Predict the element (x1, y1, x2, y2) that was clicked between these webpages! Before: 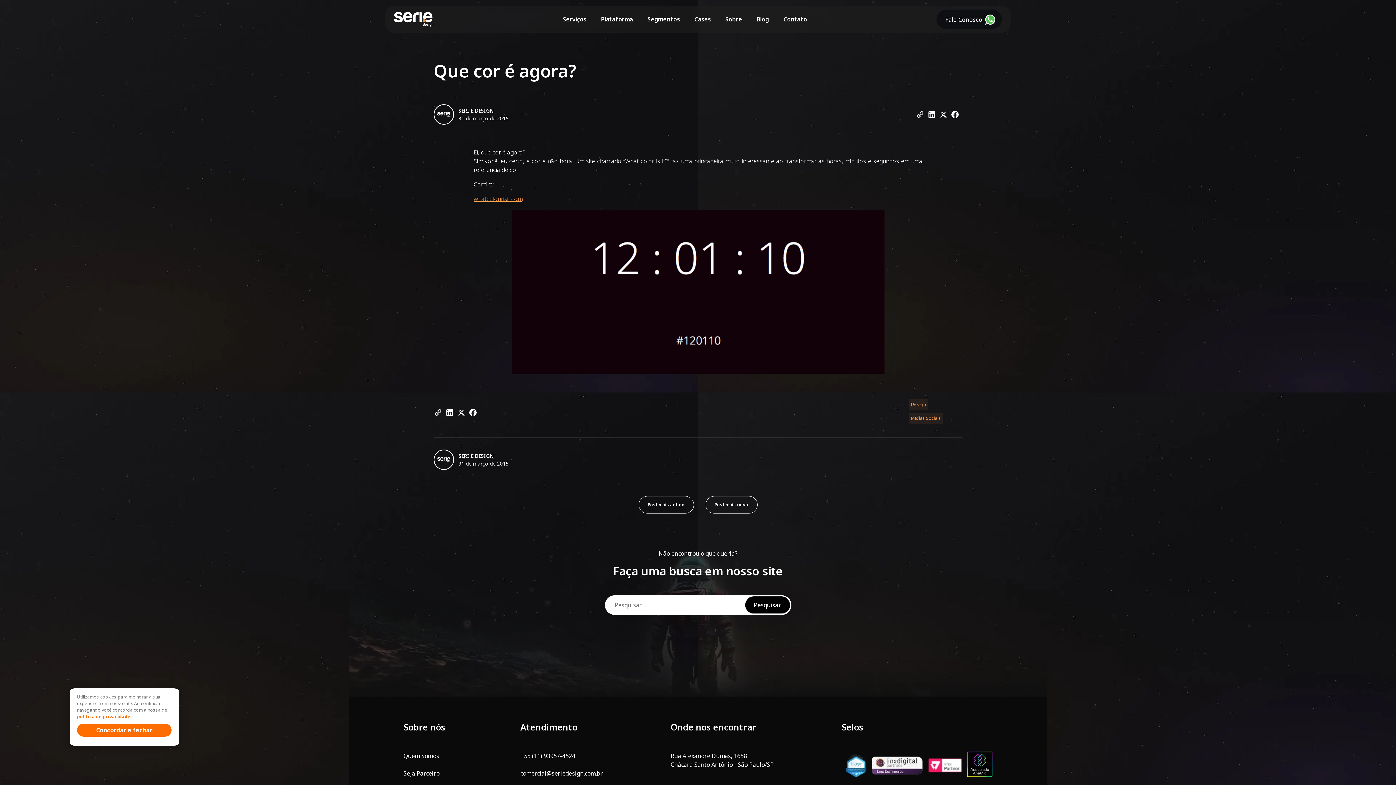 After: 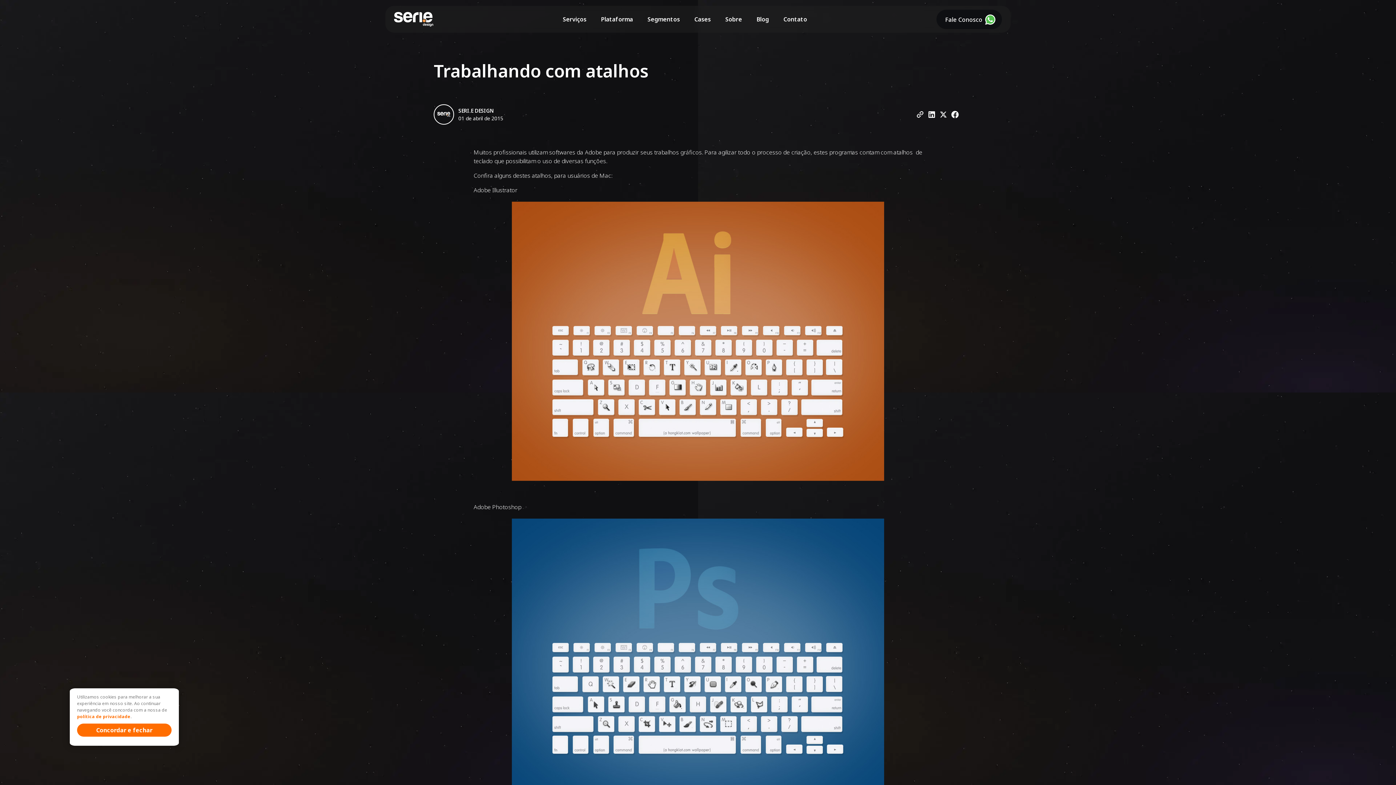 Action: label: Post mais novo bbox: (705, 496, 757, 513)